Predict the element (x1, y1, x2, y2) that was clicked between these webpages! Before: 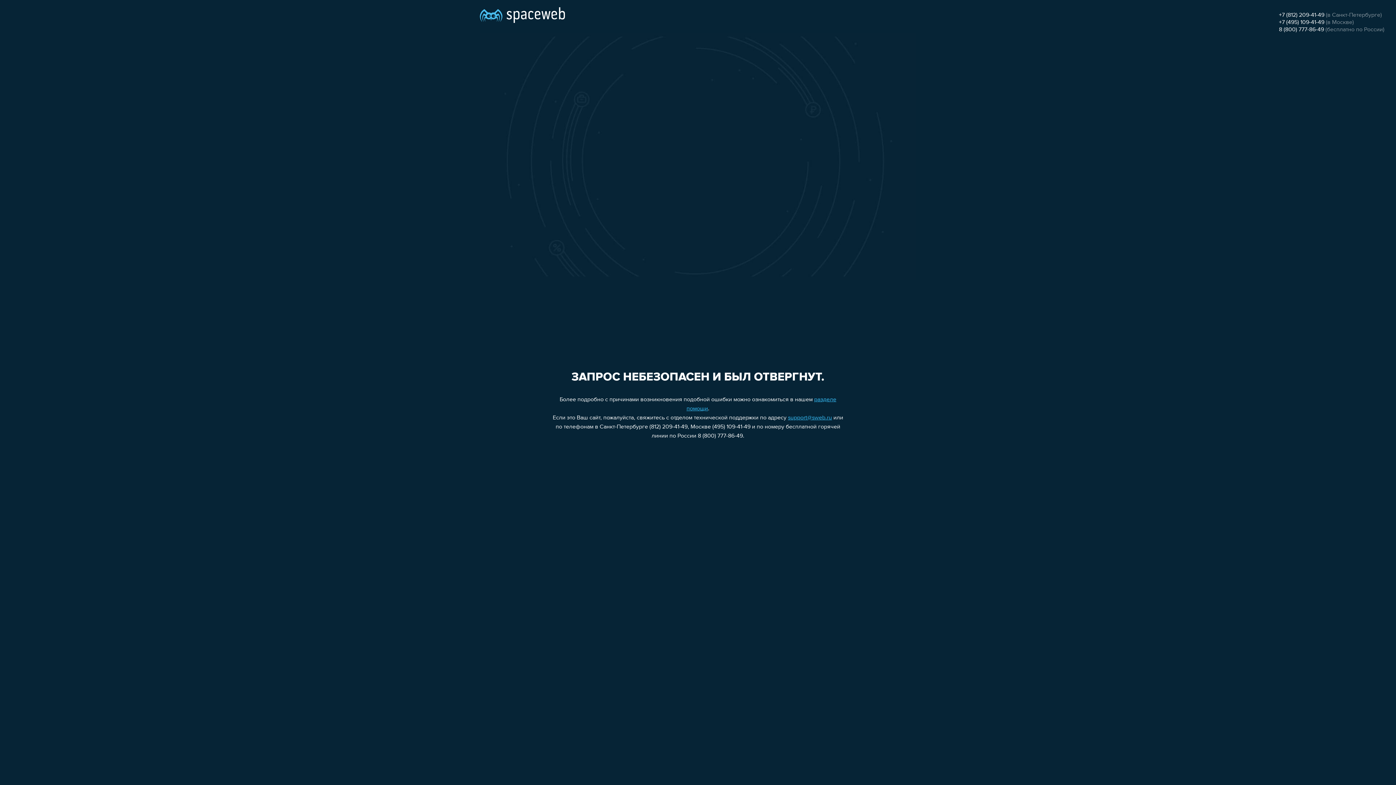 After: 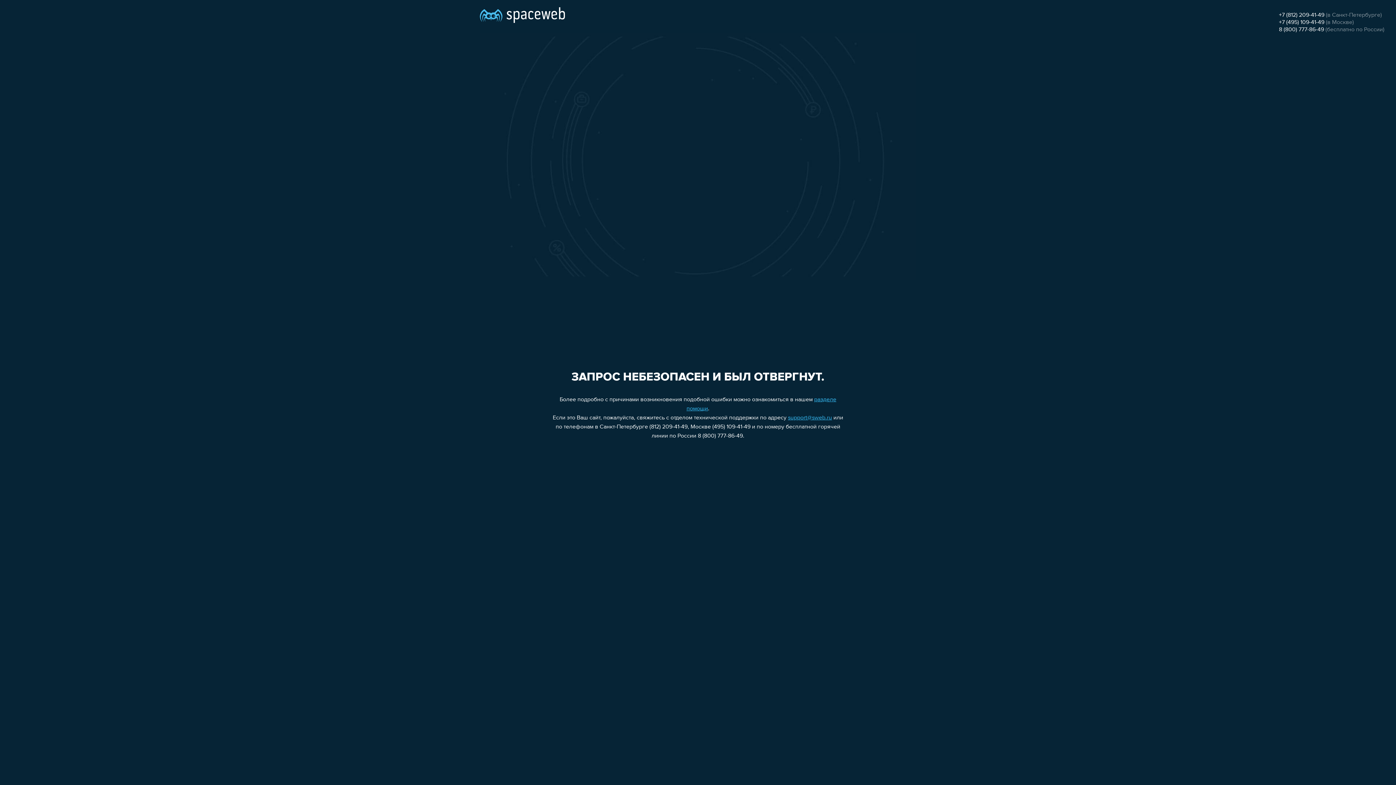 Action: label: +7 (812) 209-41-49 bbox: (1279, 12, 1324, 18)